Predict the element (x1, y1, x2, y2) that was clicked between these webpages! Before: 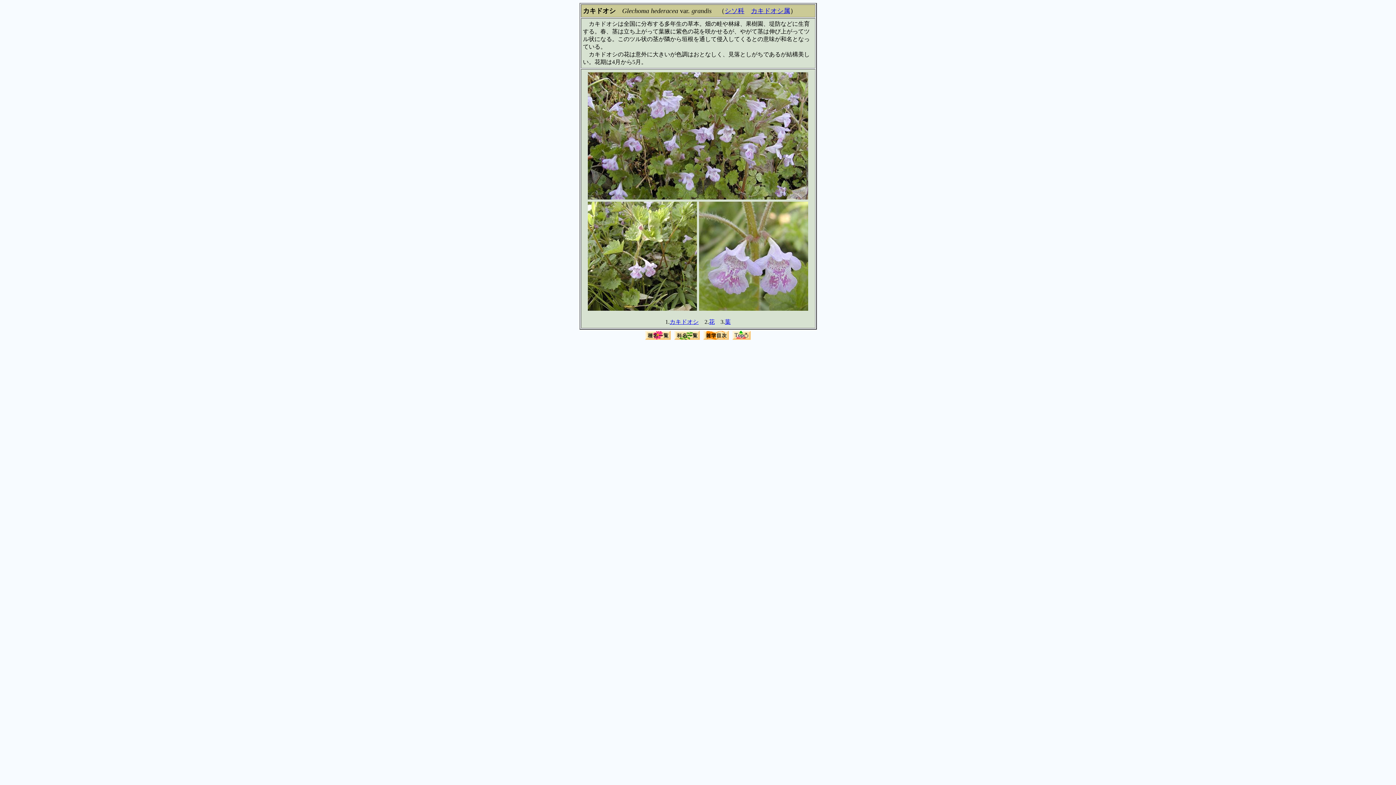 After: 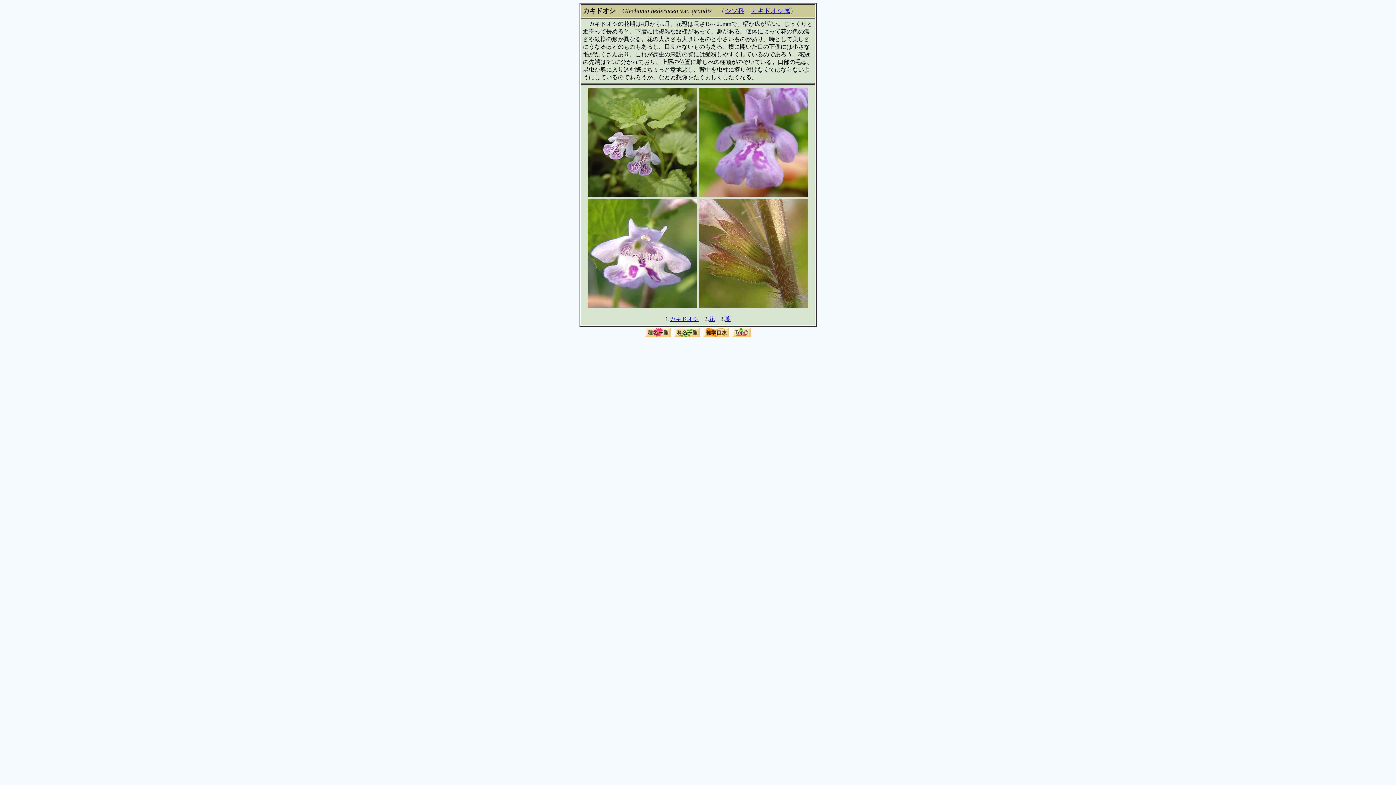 Action: bbox: (709, 318, 714, 325) label: 花